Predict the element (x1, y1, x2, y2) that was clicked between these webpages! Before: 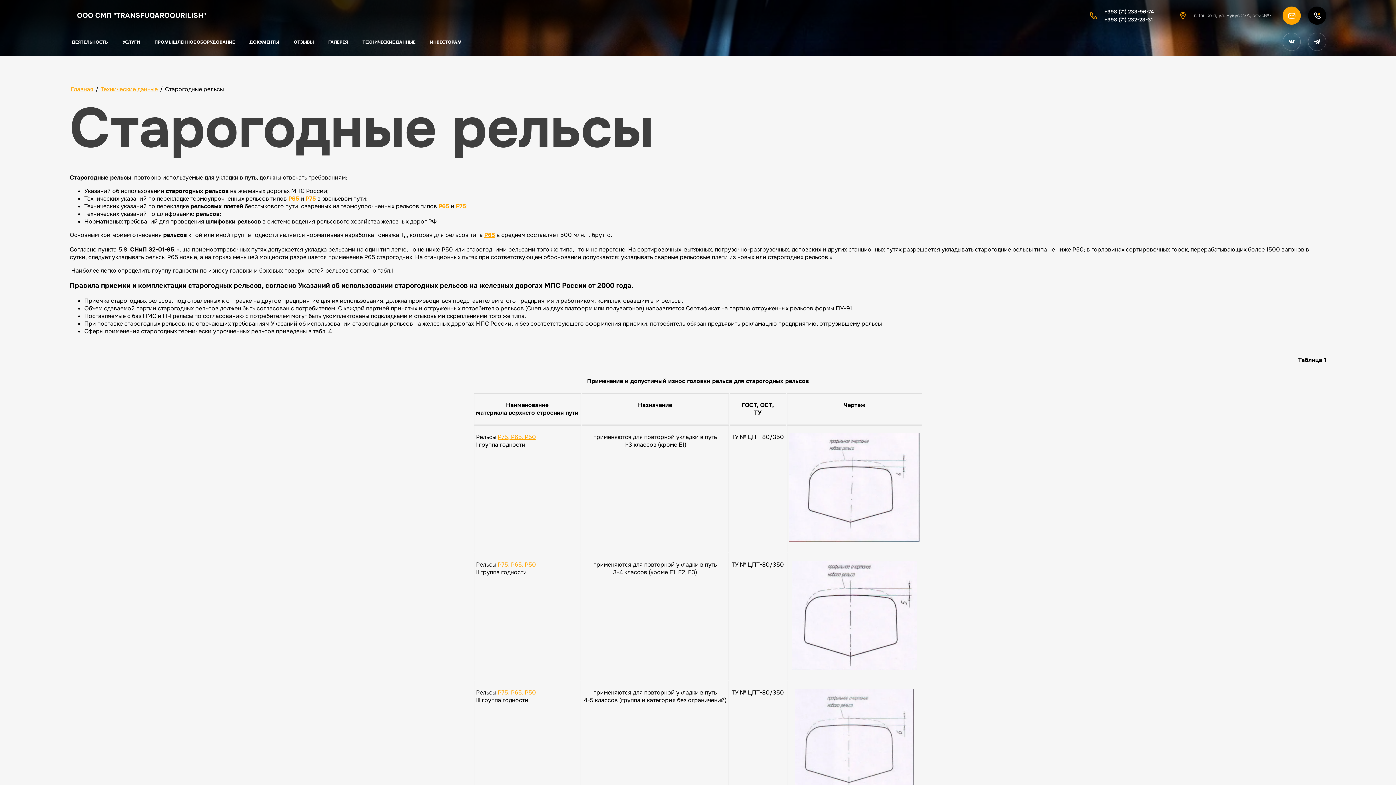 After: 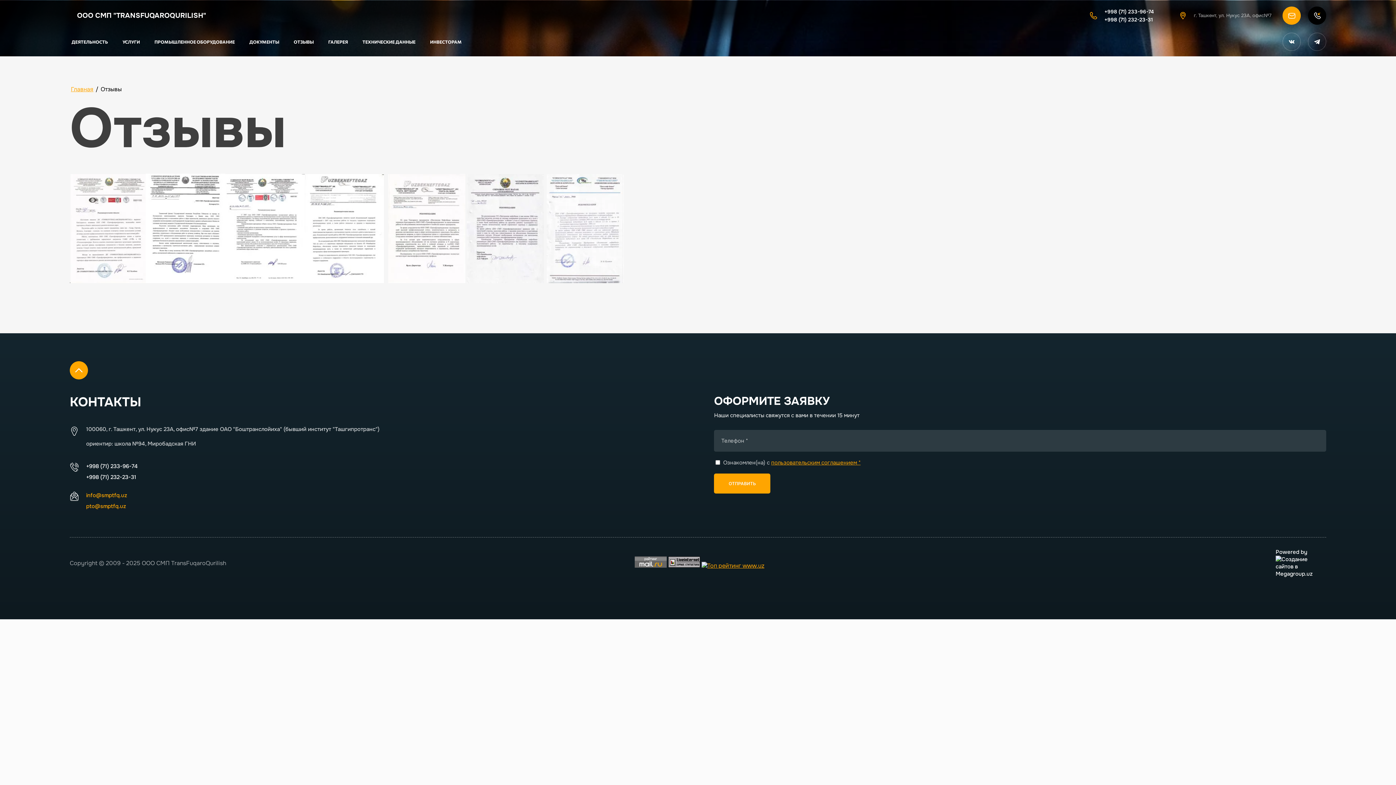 Action: bbox: (293, 32, 324, 51) label: ОТЗЫВЫ